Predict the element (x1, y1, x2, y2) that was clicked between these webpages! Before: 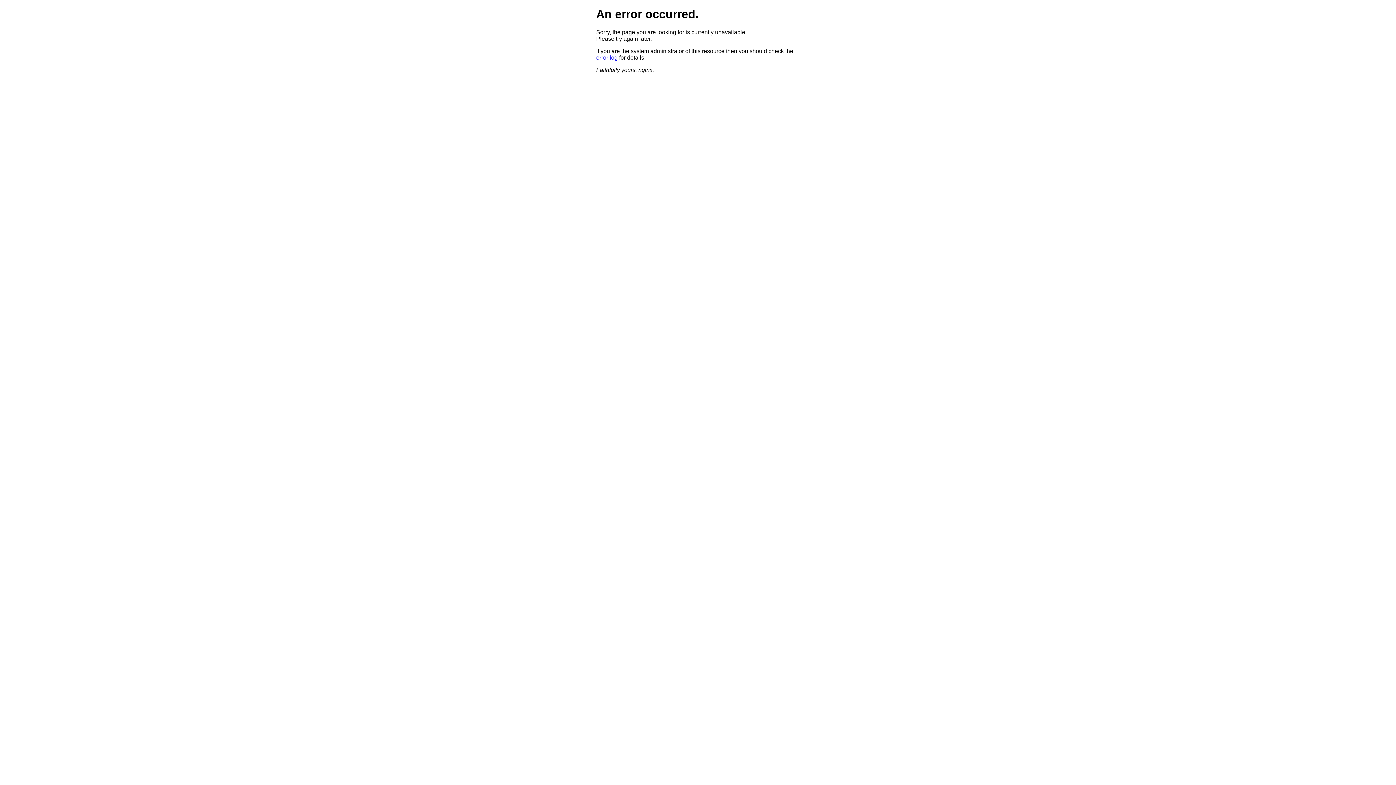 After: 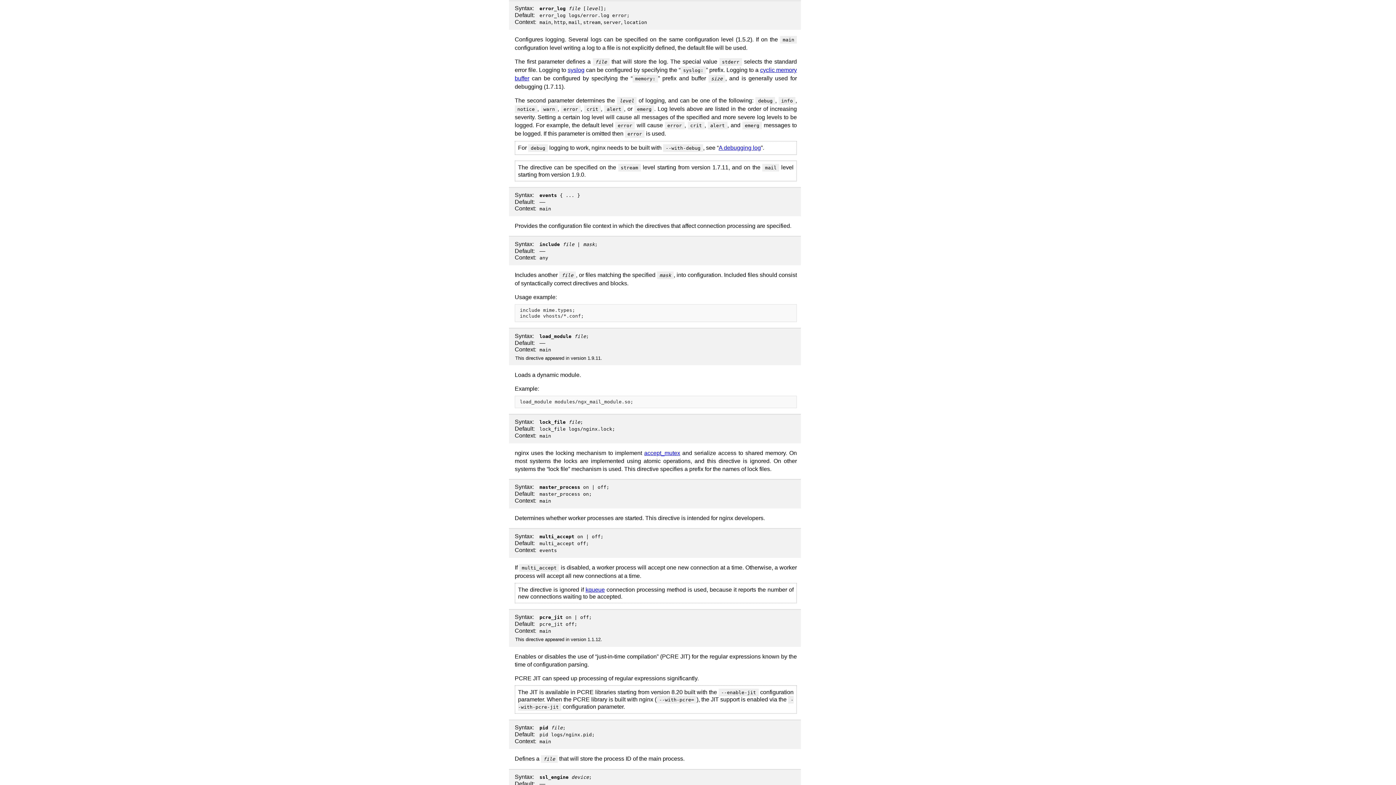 Action: bbox: (596, 54, 617, 60) label: error log